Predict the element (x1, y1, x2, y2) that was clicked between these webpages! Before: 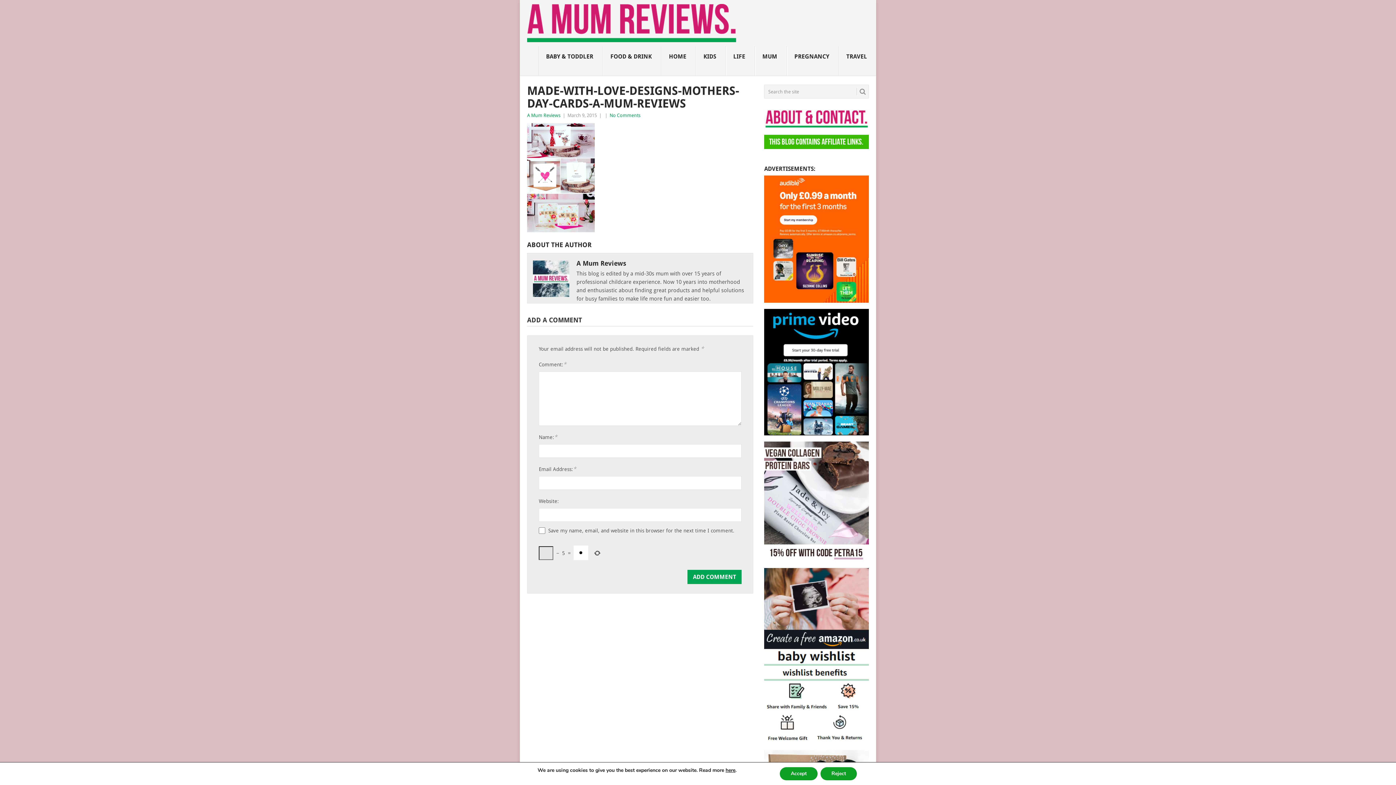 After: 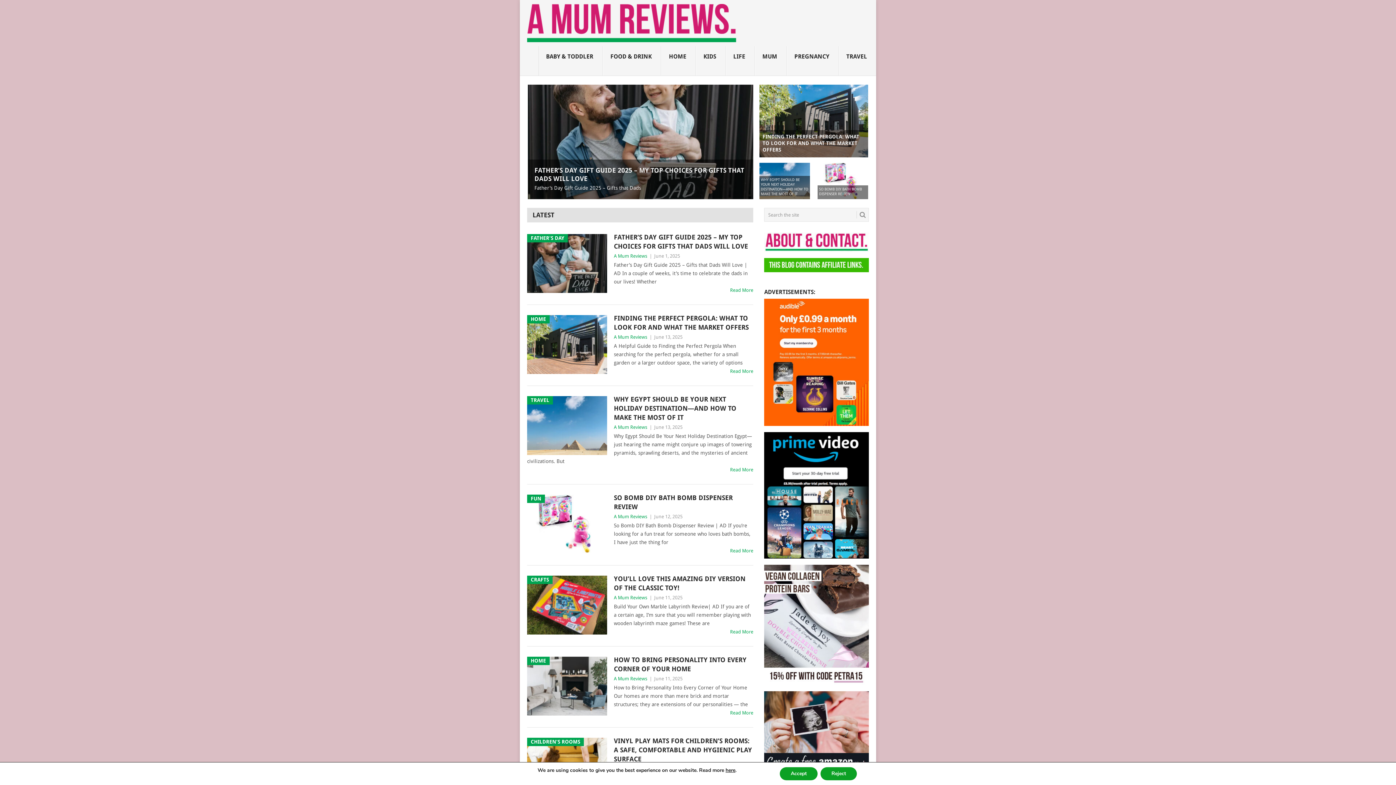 Action: label: A Mum Reviews bbox: (527, 112, 560, 118)